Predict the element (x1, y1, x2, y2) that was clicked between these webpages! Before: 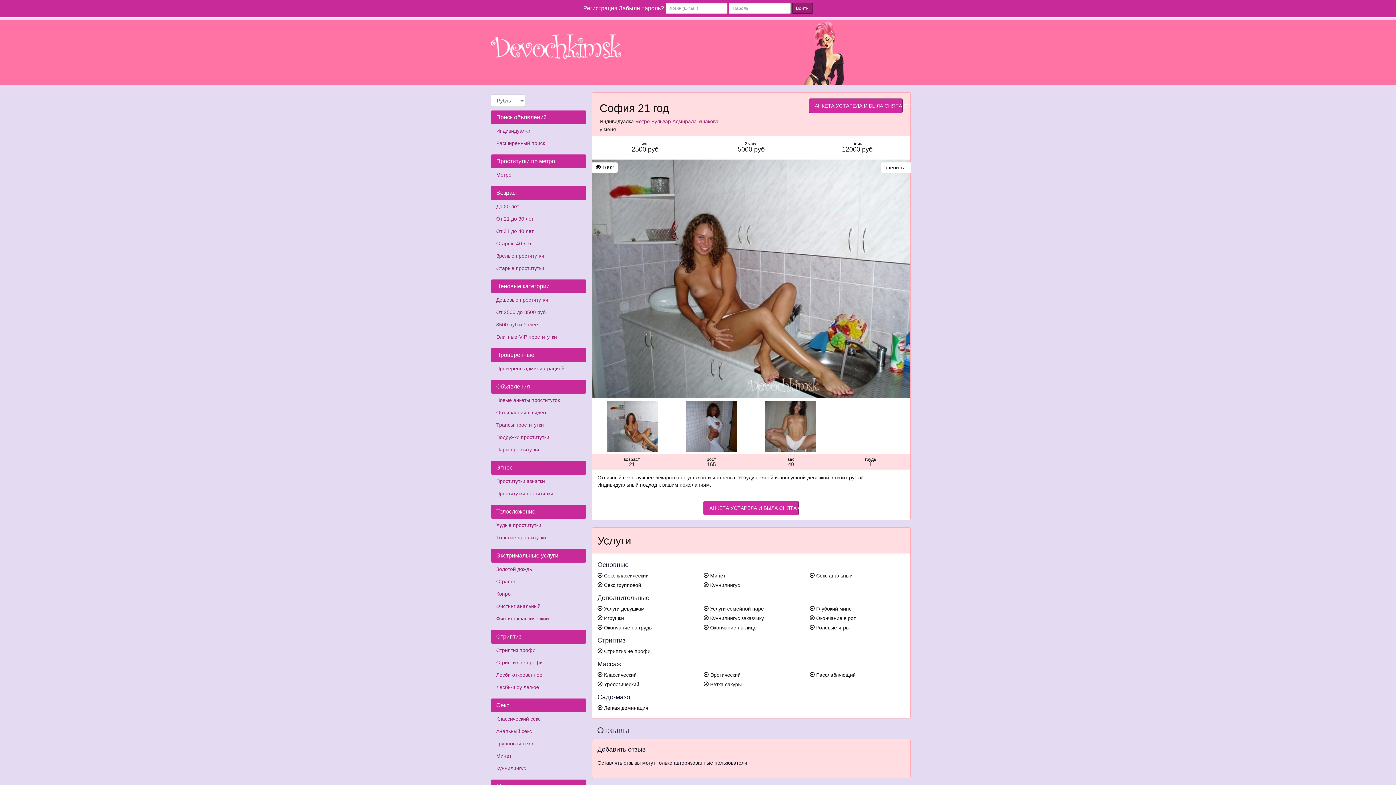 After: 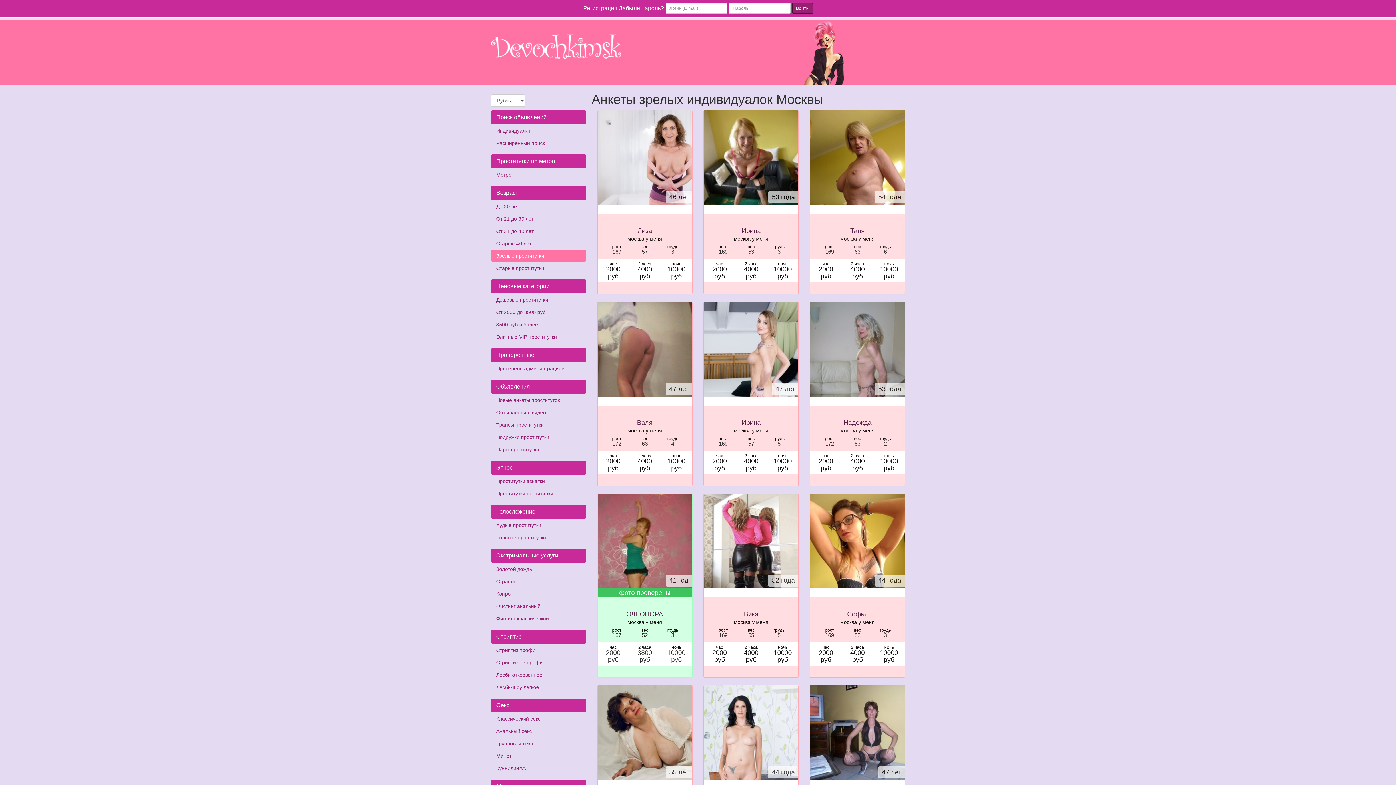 Action: label: Зрелые проститутки bbox: (490, 250, 586, 261)